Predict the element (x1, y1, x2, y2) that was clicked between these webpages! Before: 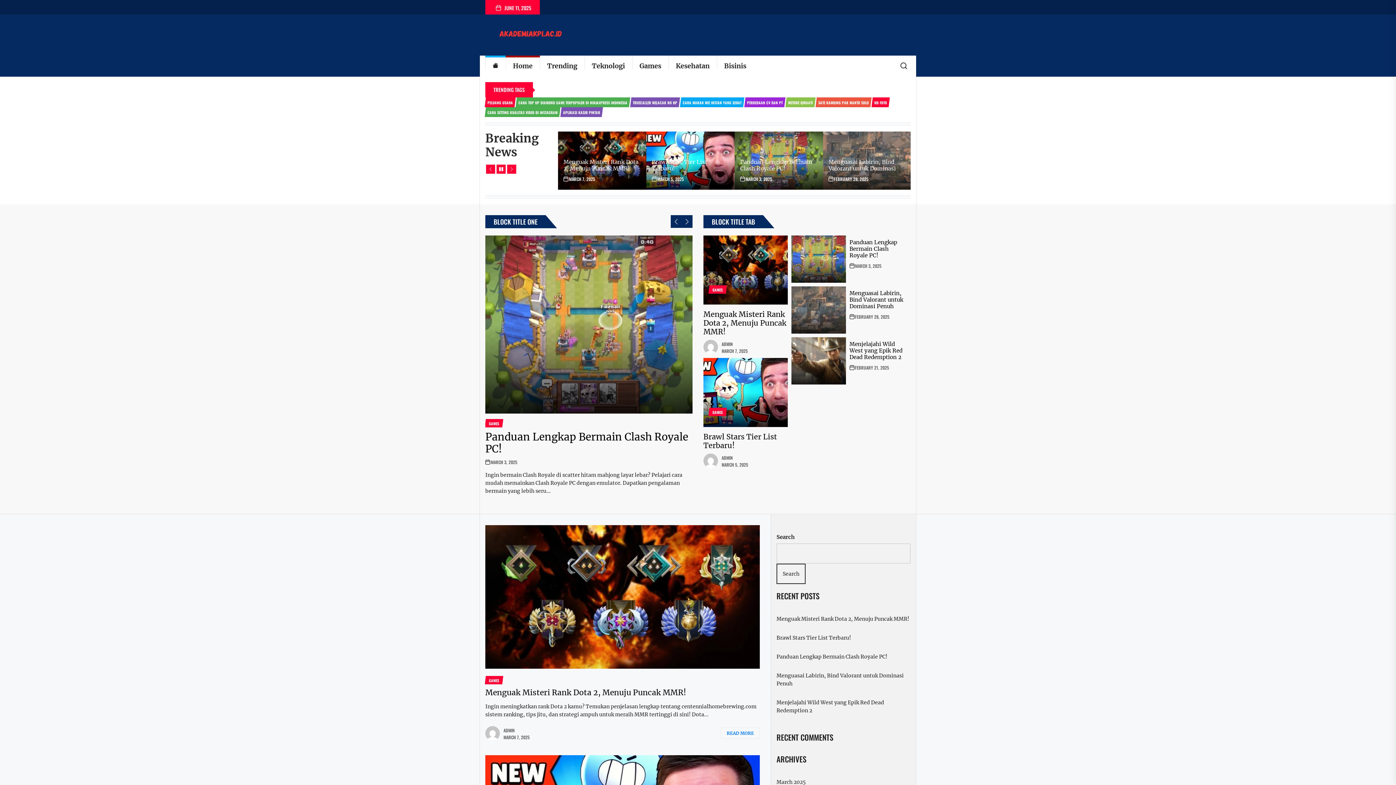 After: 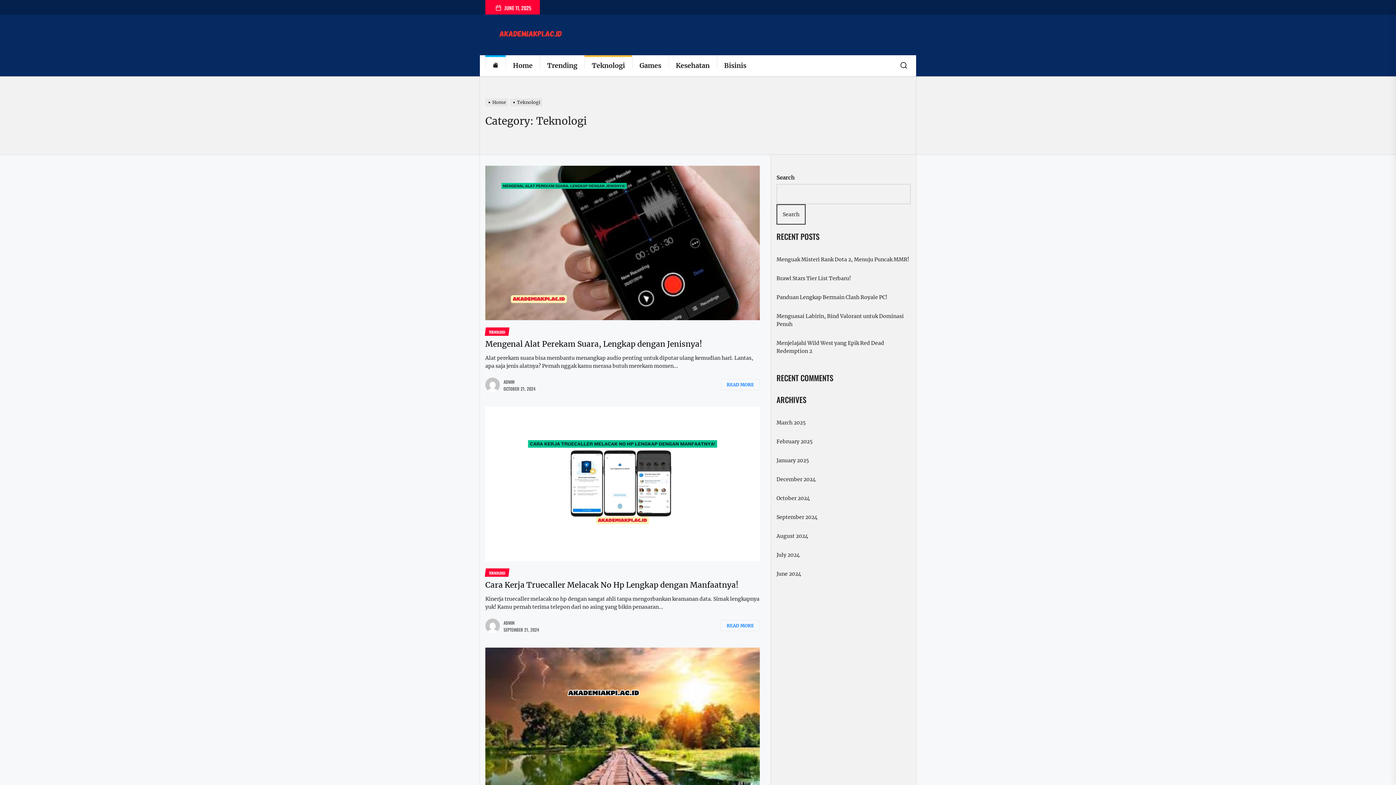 Action: bbox: (584, 55, 632, 76) label: Teknologi